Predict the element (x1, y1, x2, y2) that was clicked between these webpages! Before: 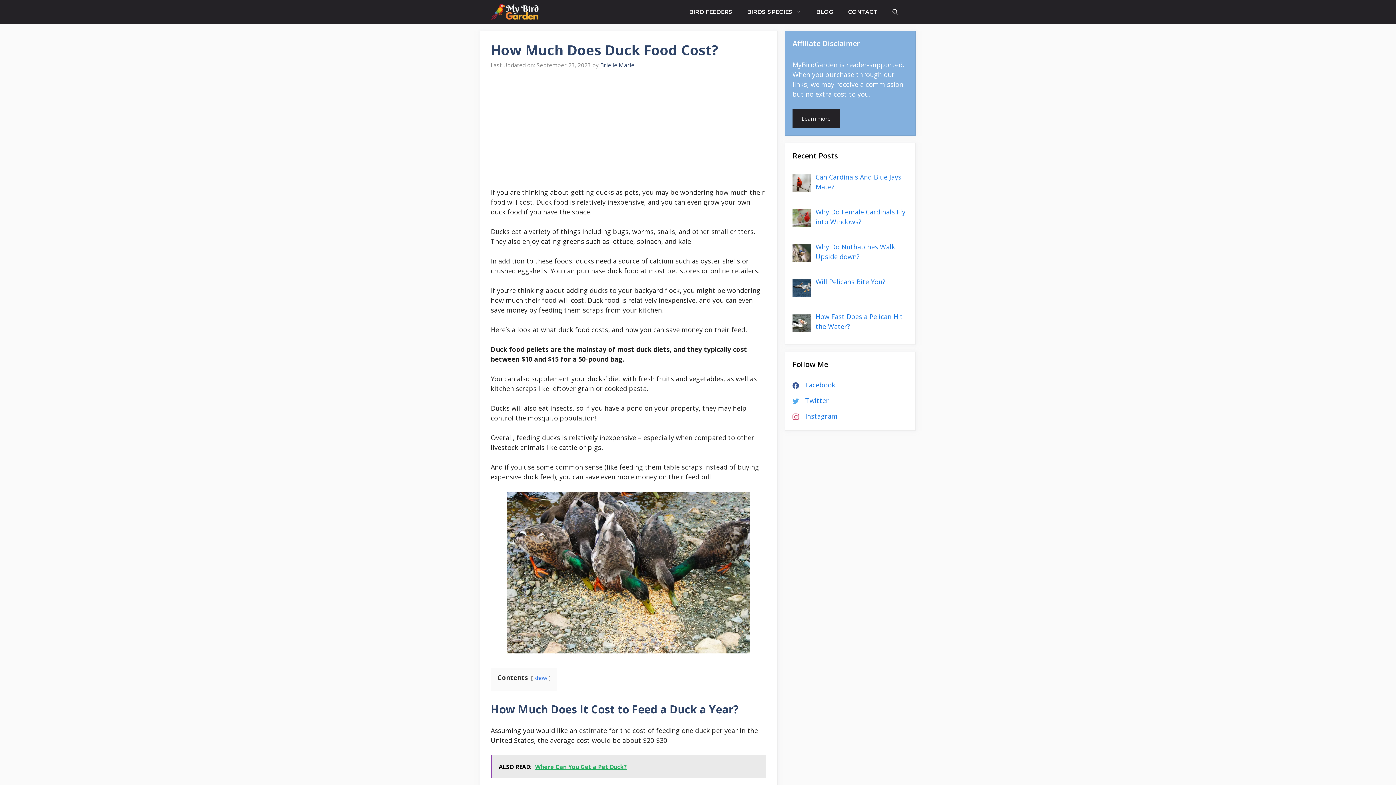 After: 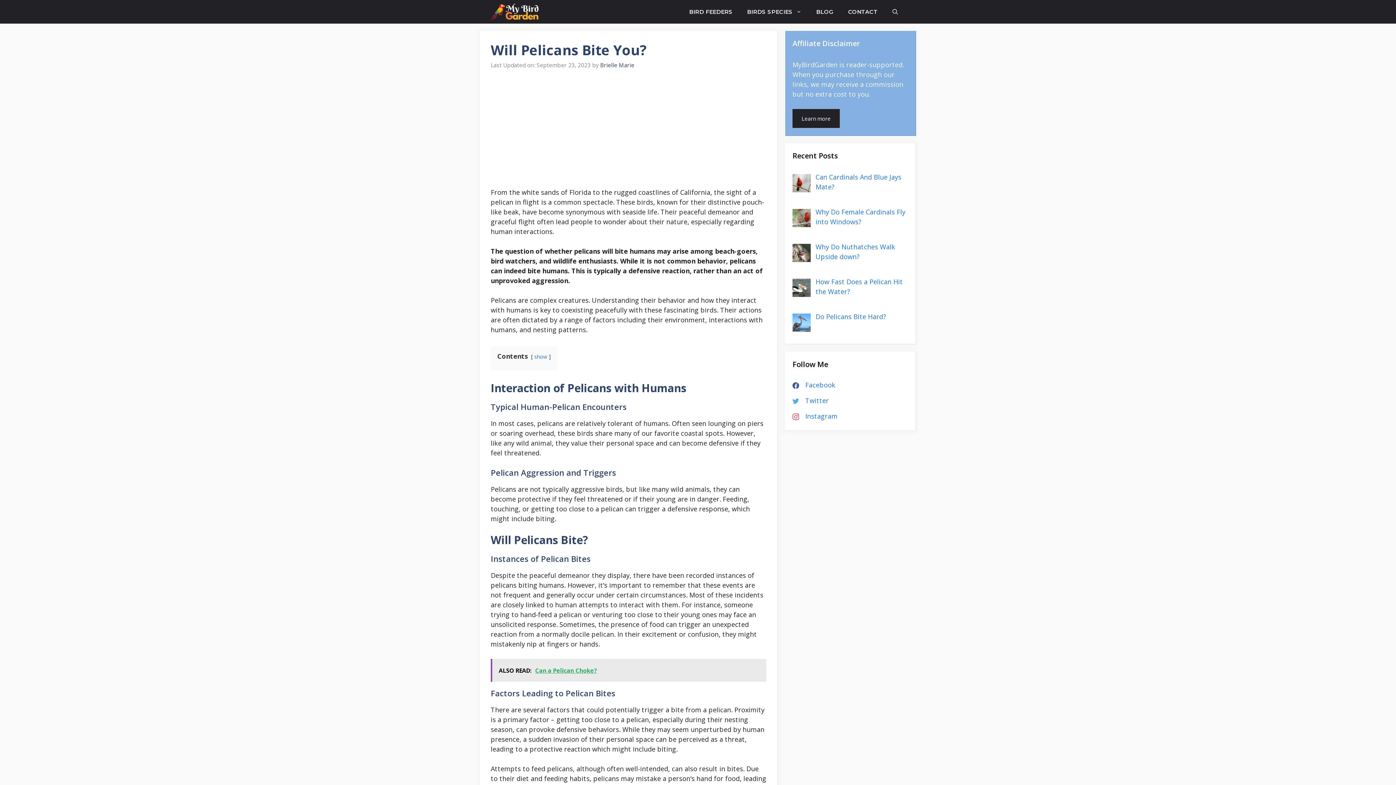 Action: label: Will Pelicans Bite You? bbox: (815, 277, 885, 286)